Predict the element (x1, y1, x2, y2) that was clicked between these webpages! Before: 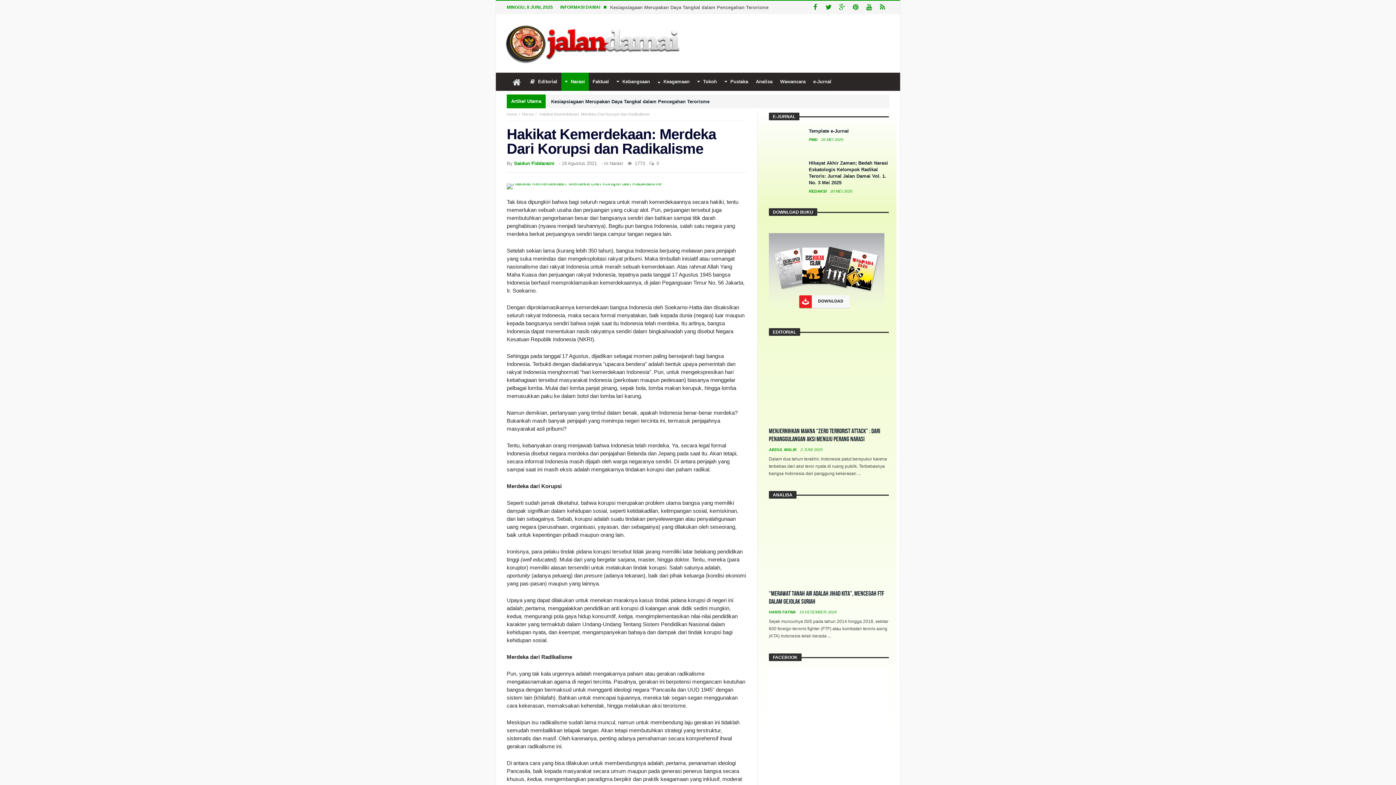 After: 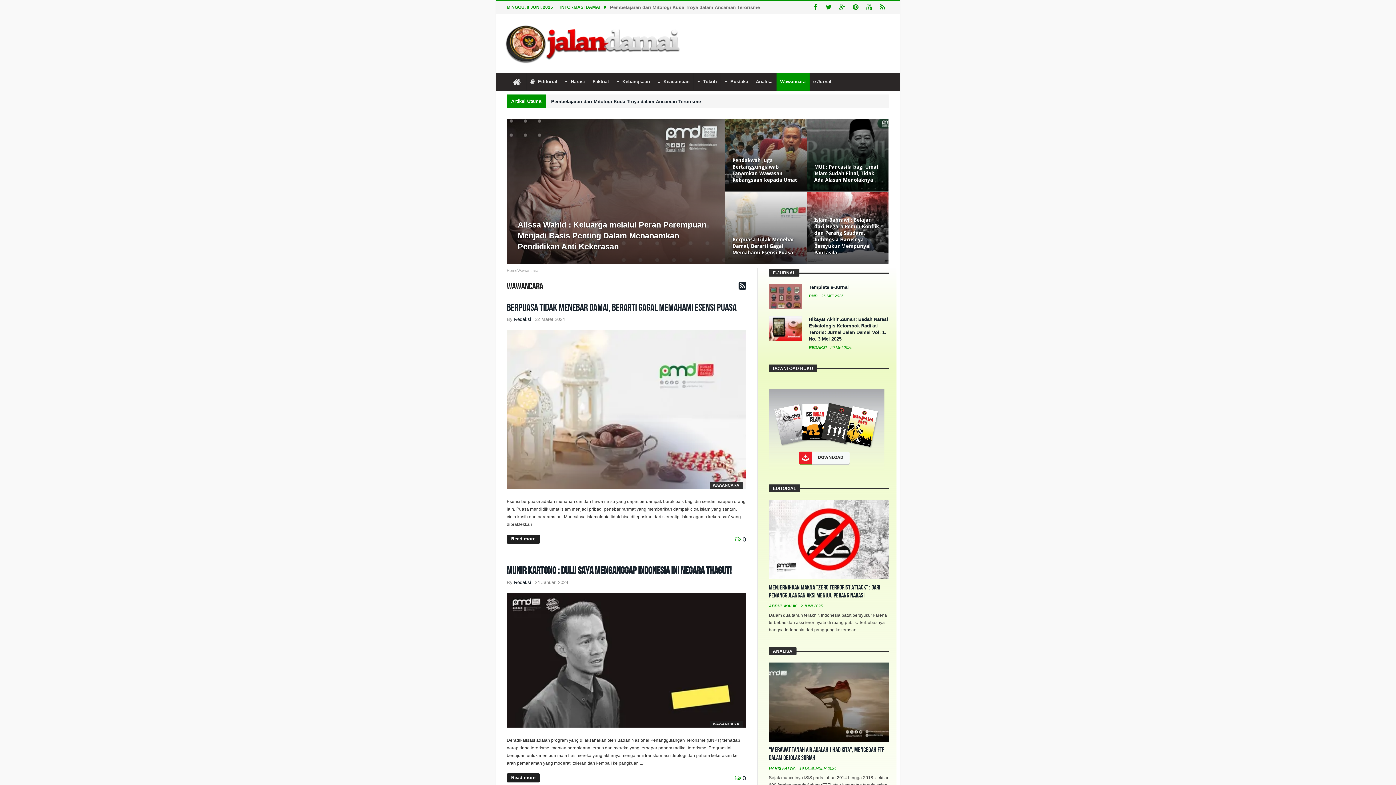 Action: label: Wawancara bbox: (776, 72, 809, 90)